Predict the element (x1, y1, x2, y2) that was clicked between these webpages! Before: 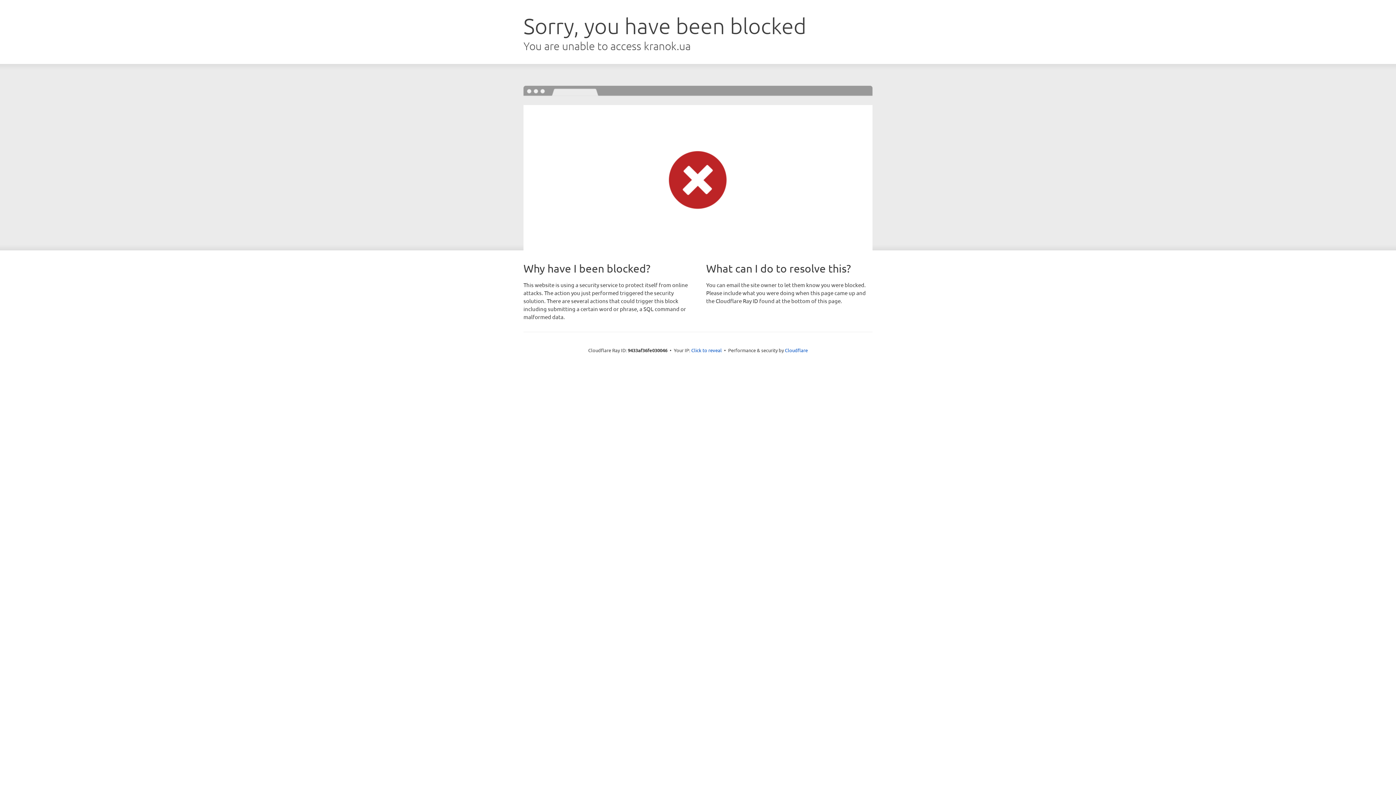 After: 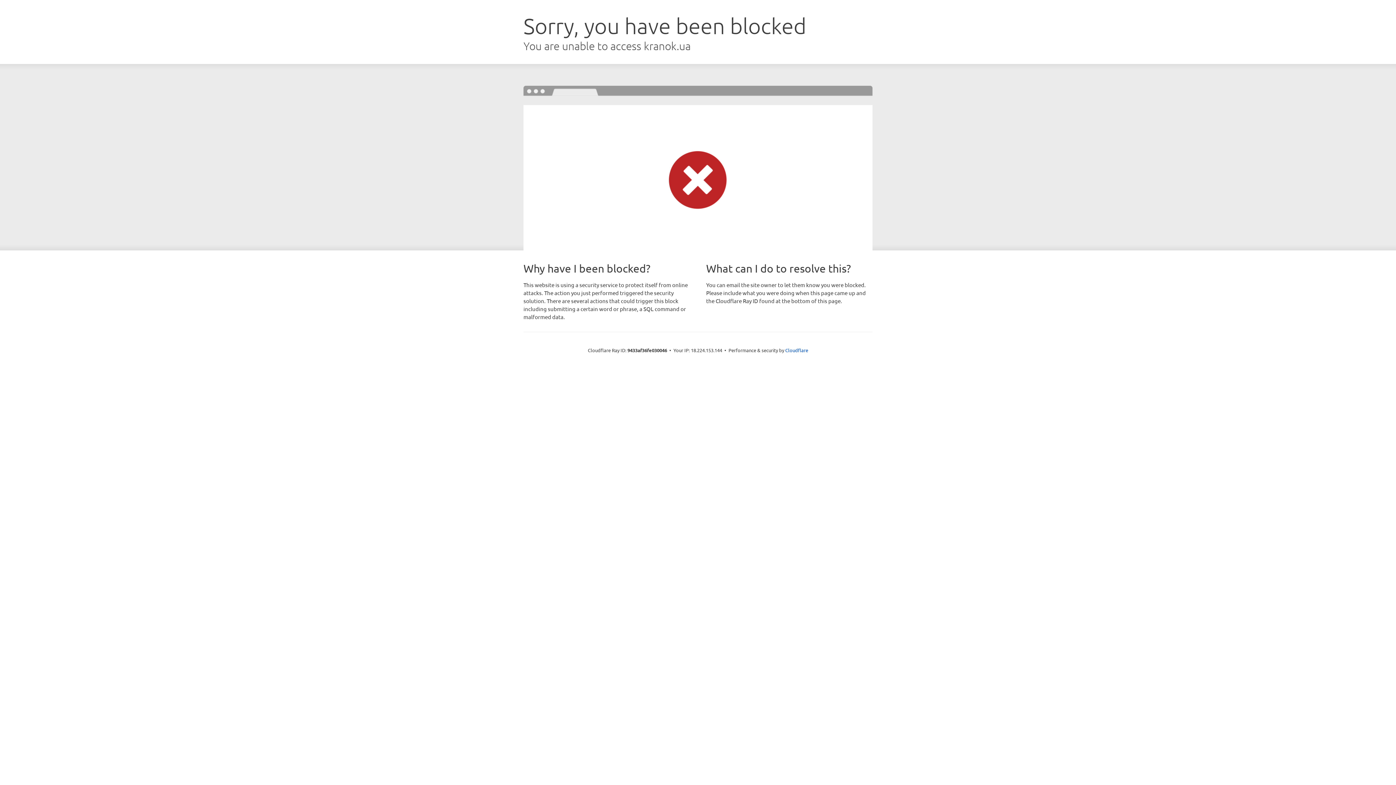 Action: label: Click to reveal bbox: (691, 346, 722, 353)